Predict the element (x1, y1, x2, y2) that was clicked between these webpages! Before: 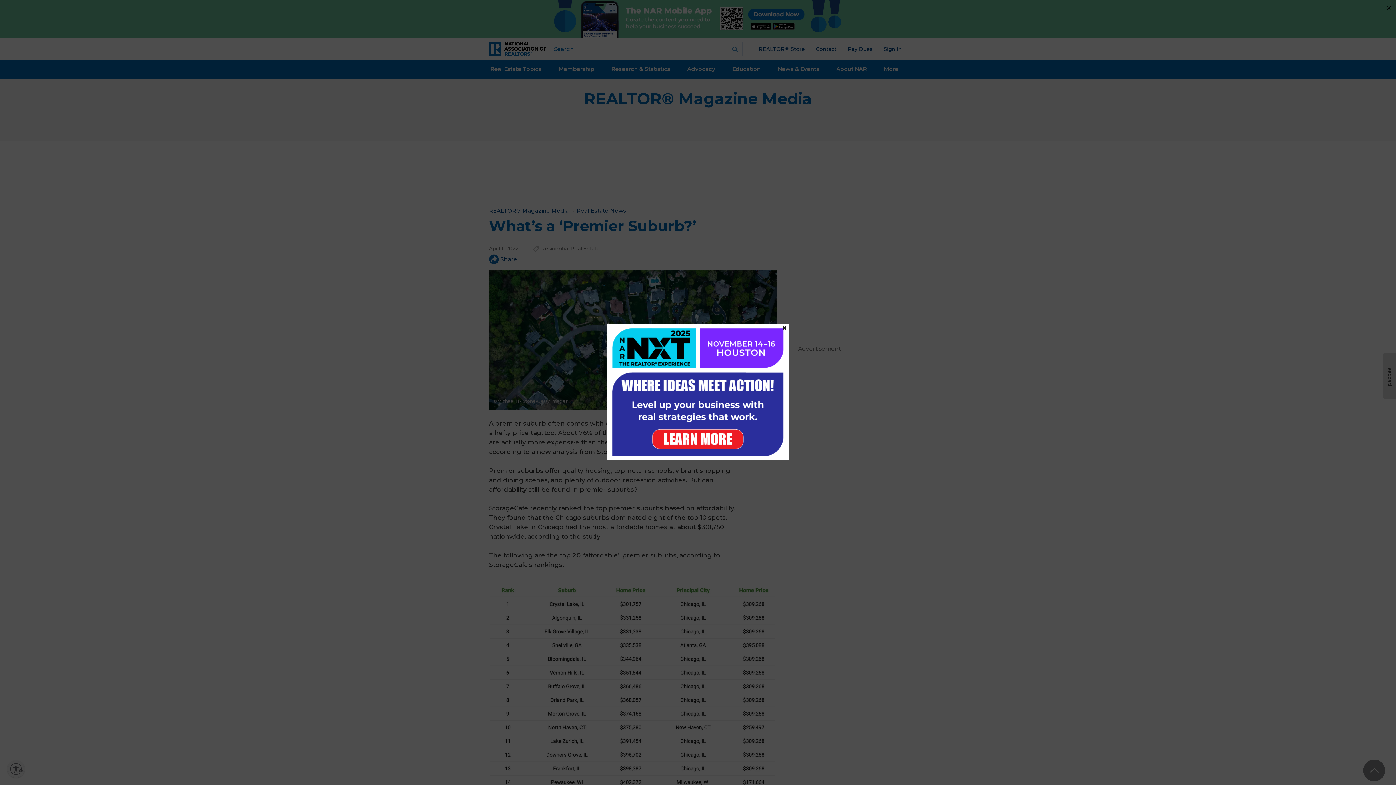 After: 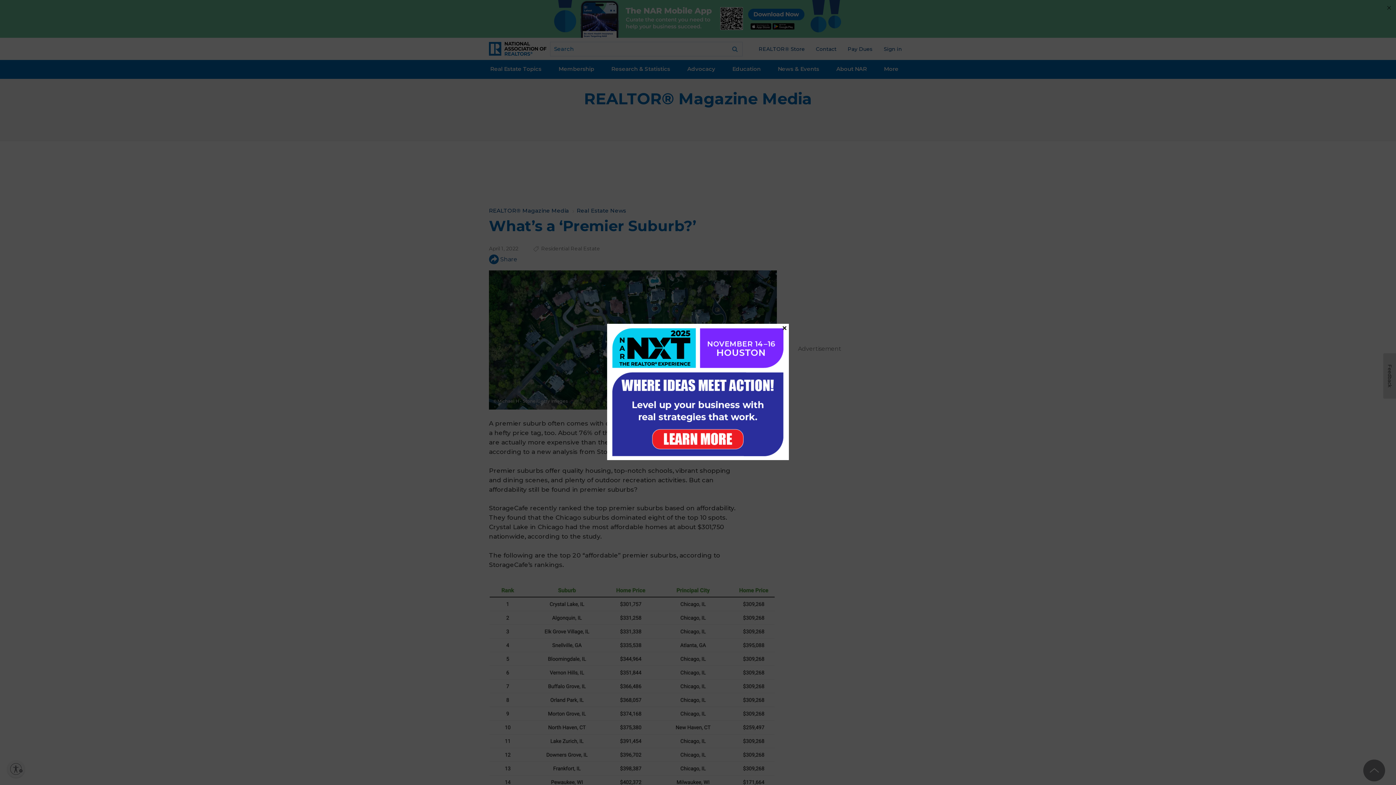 Action: bbox: (607, 323, 789, 460)